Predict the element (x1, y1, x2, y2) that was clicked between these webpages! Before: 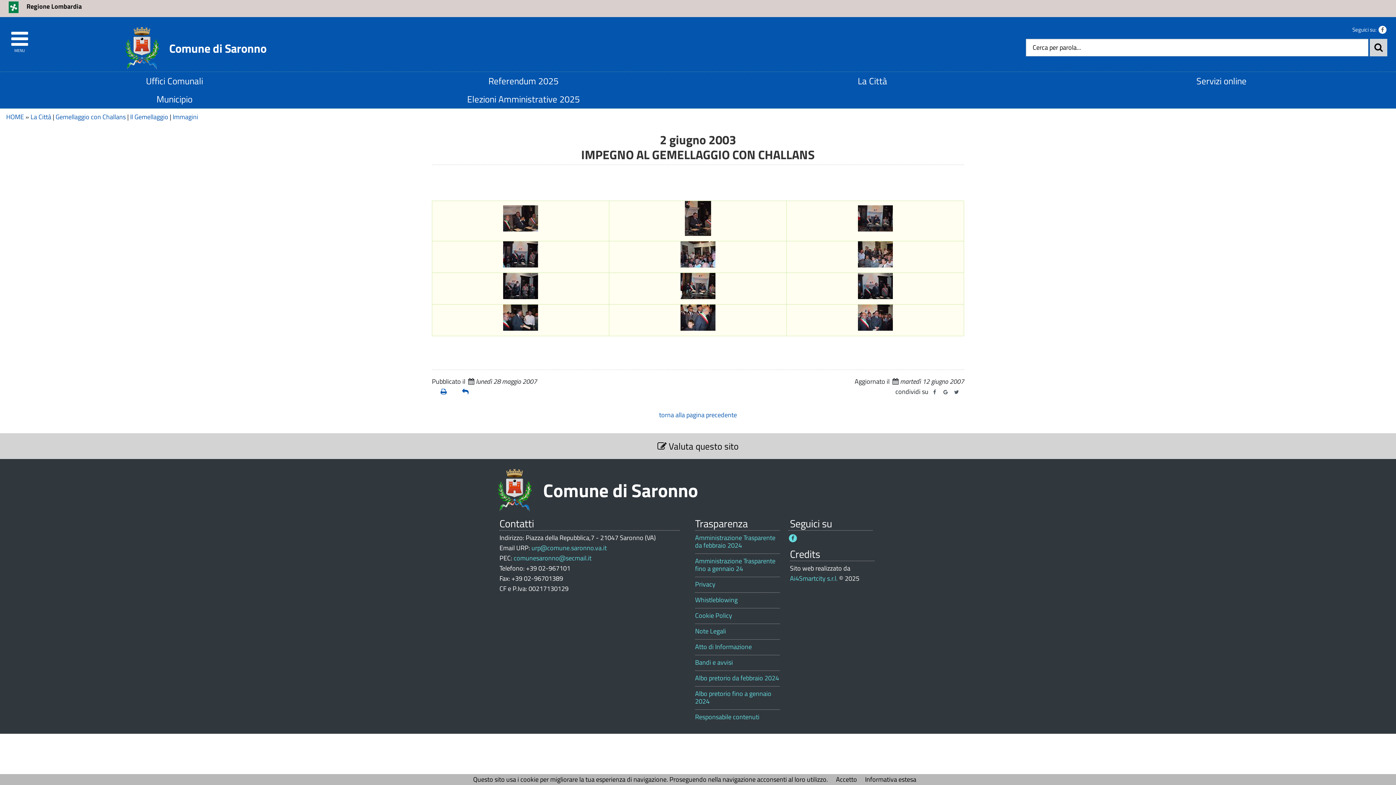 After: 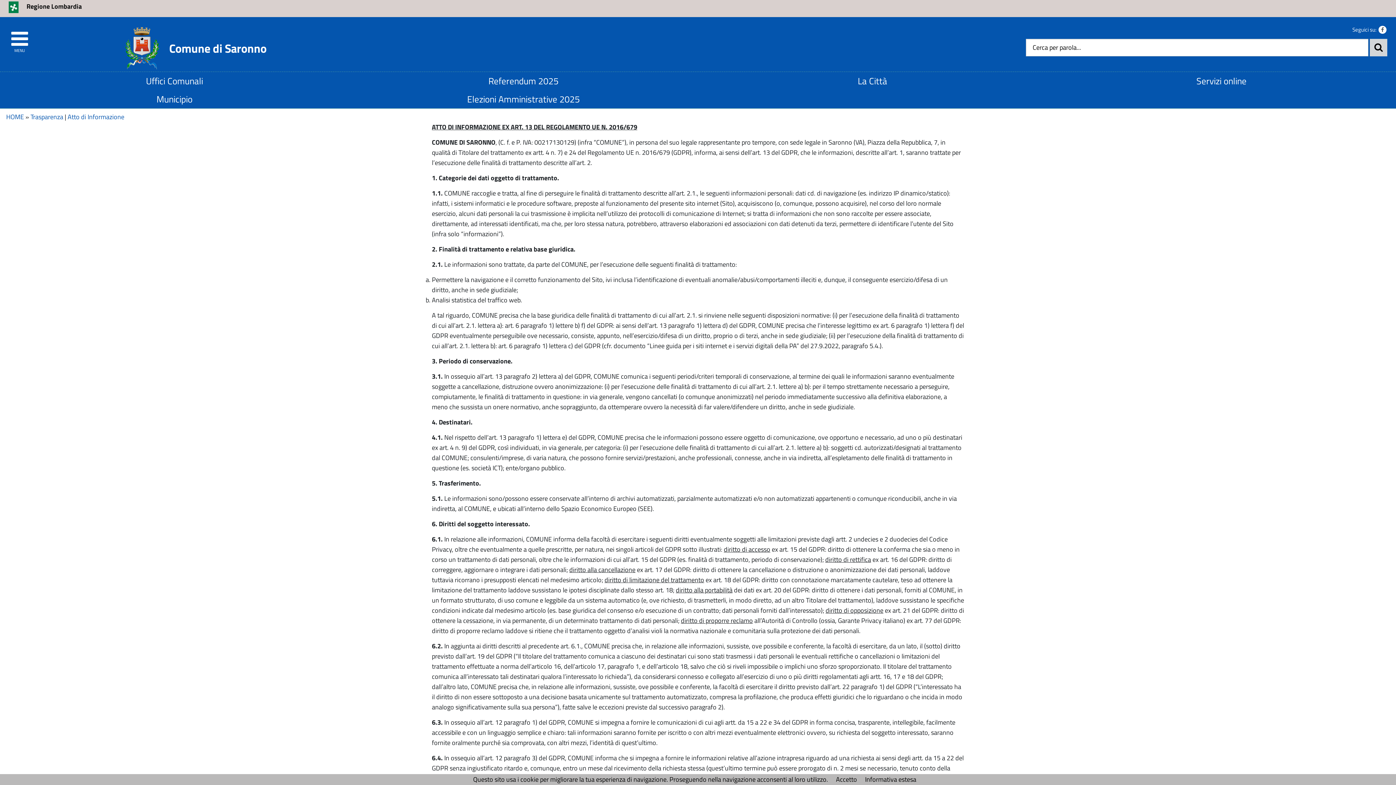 Action: label: Atto di Informazione bbox: (695, 643, 779, 650)